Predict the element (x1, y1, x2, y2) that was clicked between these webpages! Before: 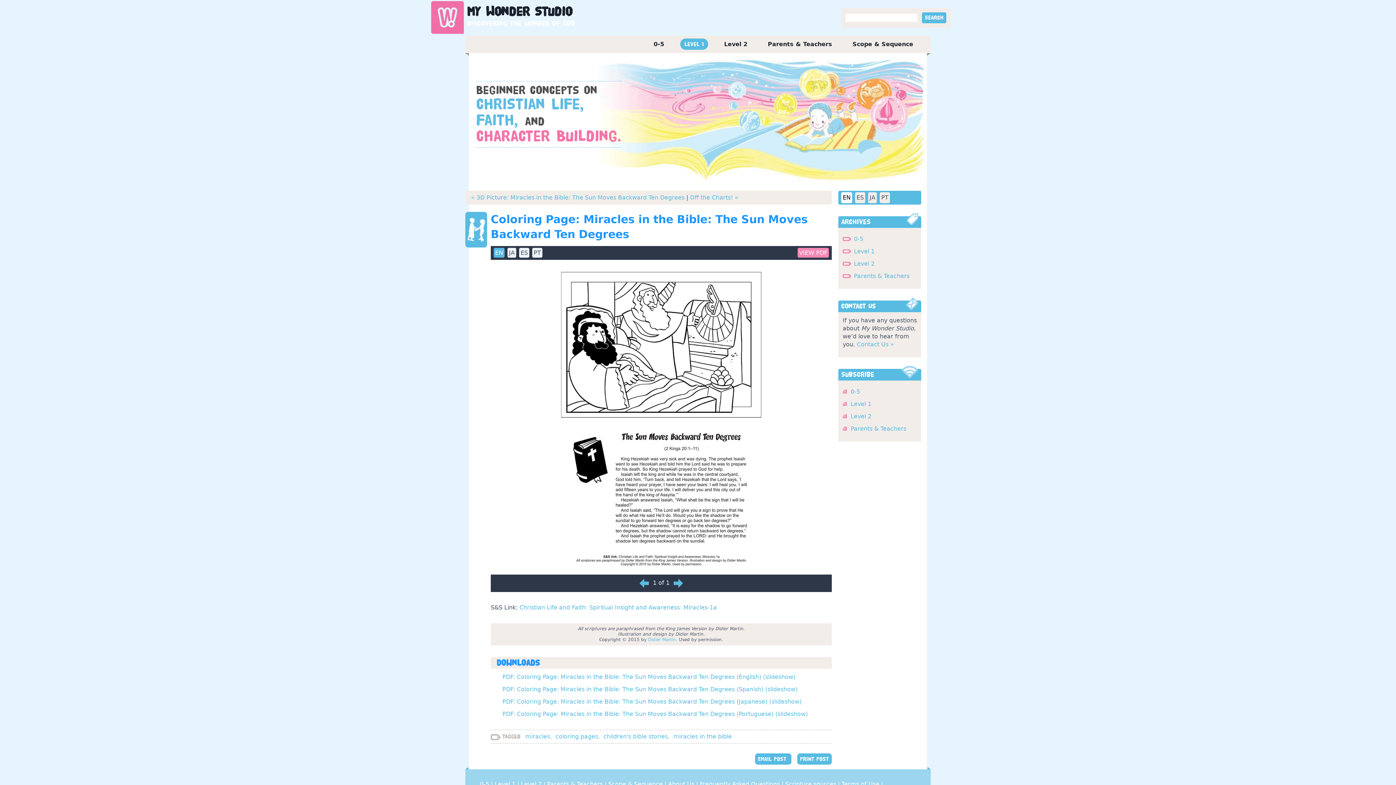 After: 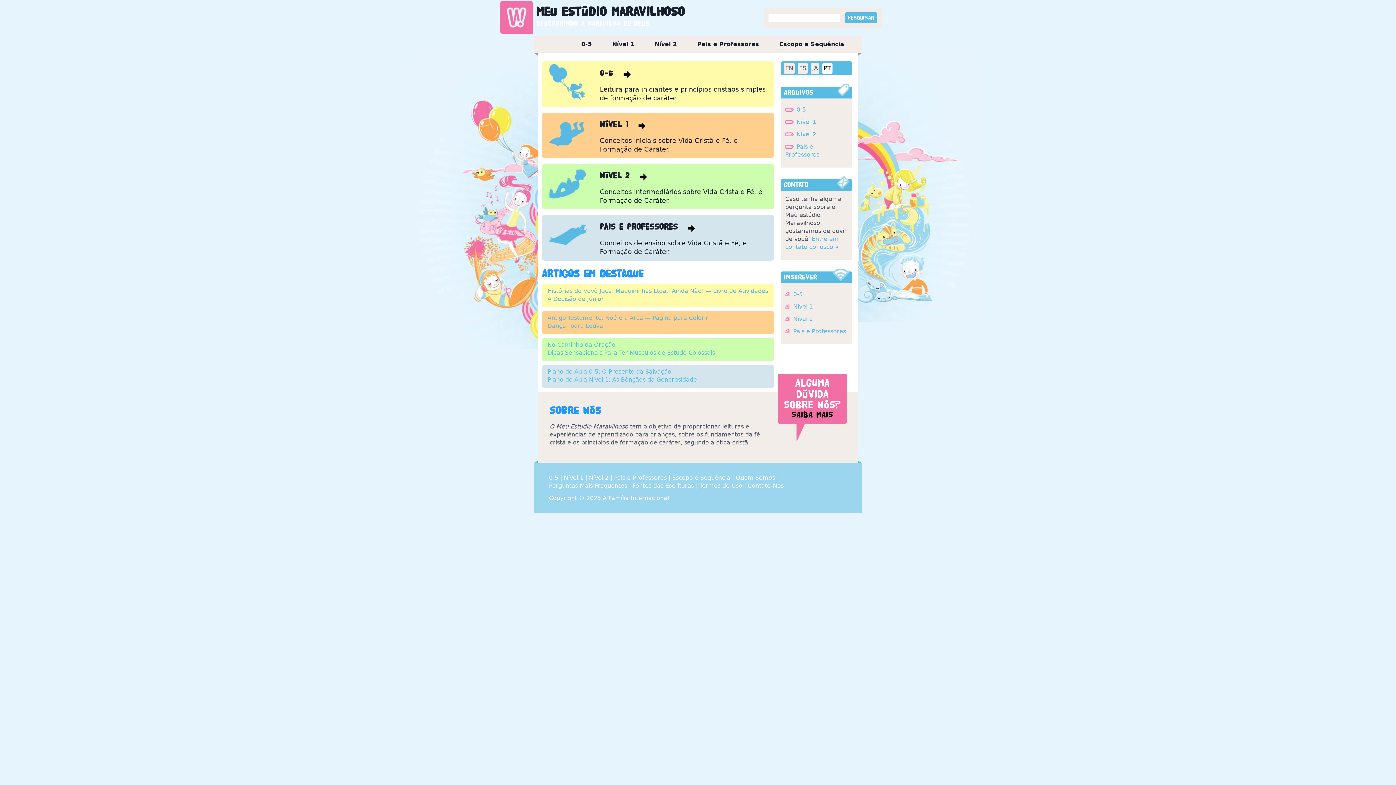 Action: label: PT bbox: (880, 192, 890, 203)